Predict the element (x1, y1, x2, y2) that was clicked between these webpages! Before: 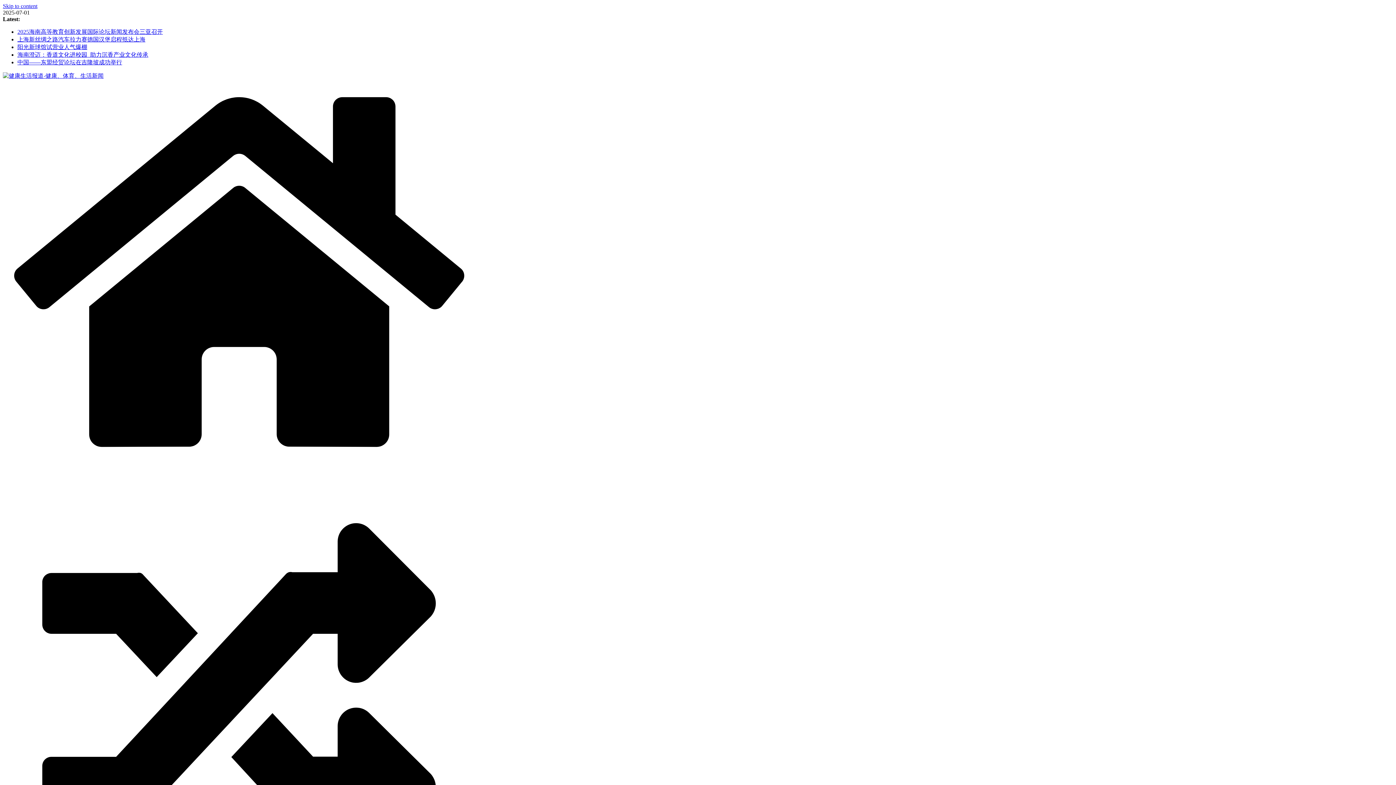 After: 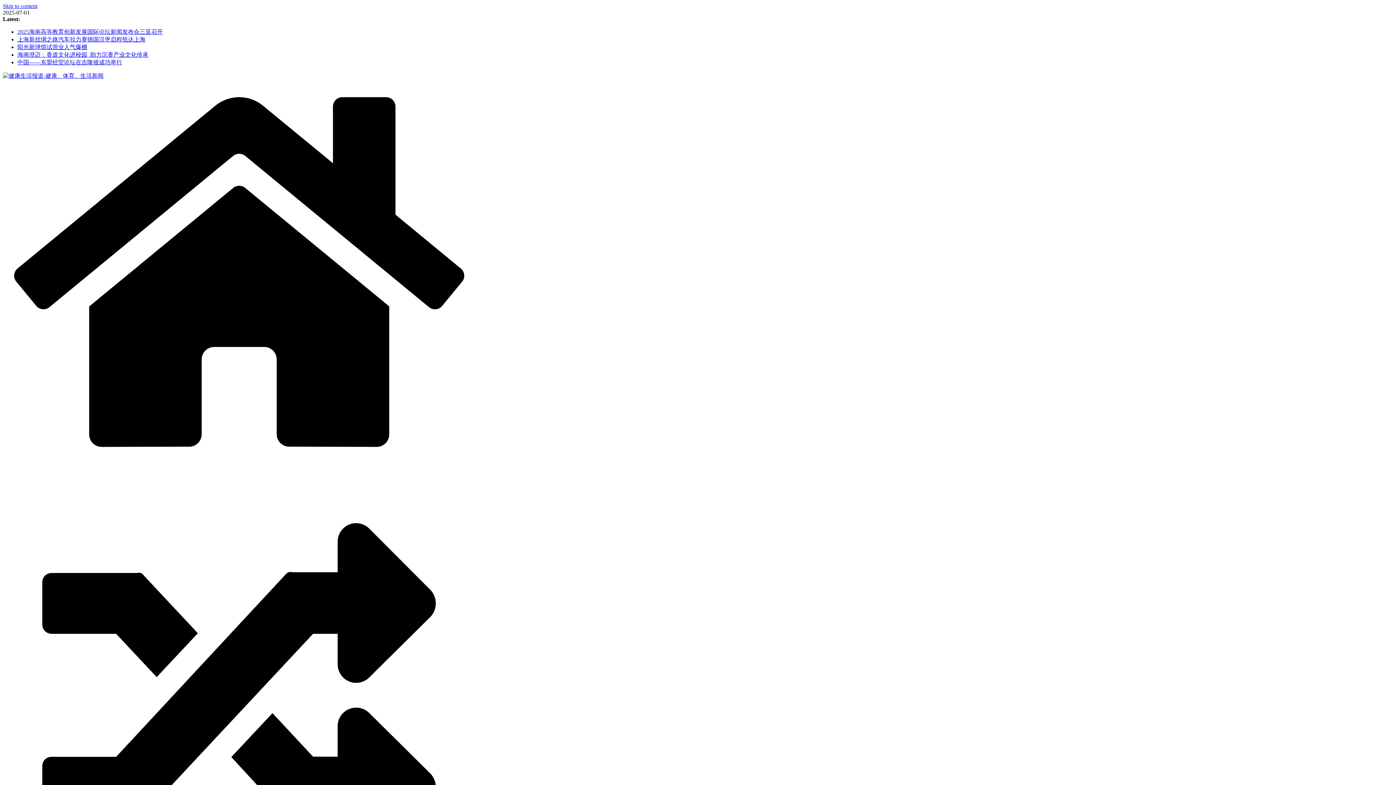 Action: bbox: (2, 2, 37, 9) label: Skip to content